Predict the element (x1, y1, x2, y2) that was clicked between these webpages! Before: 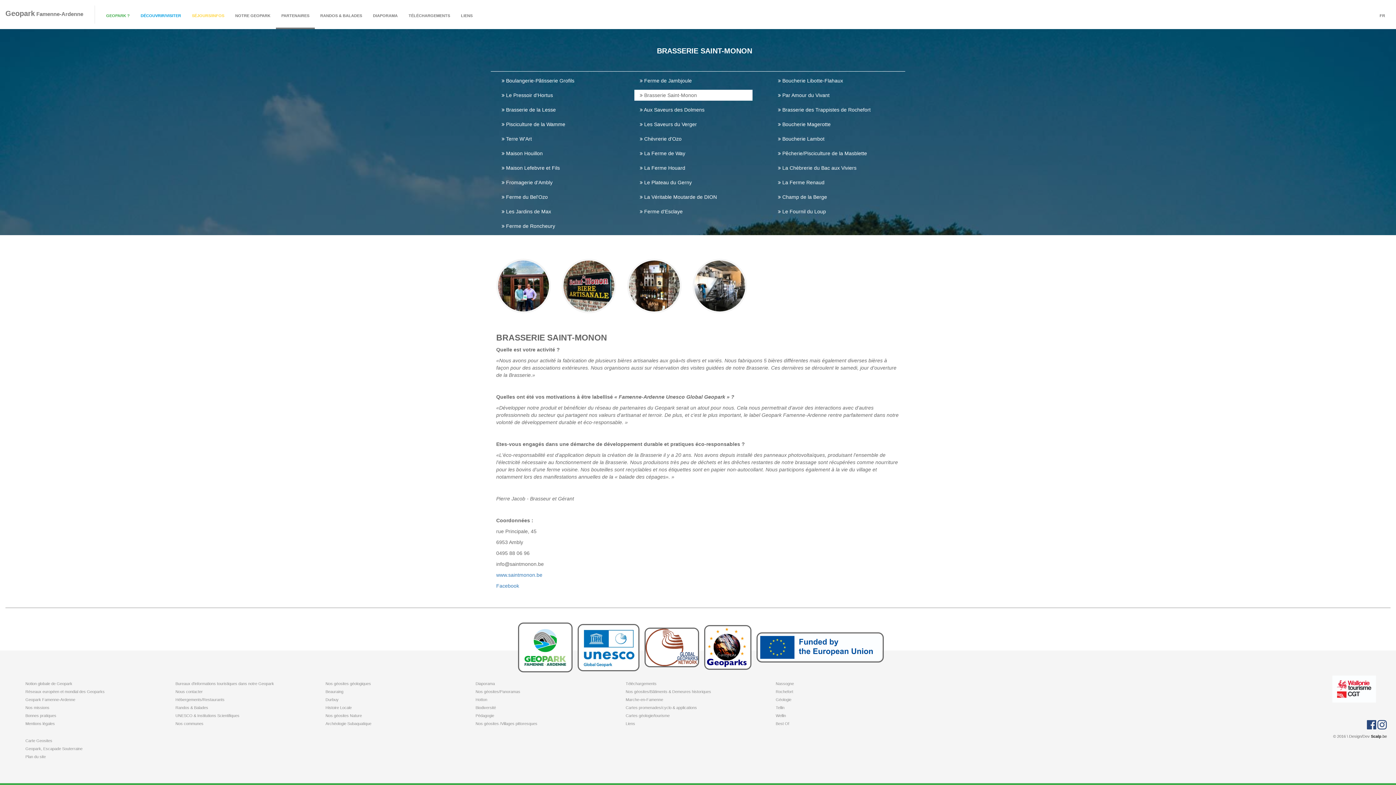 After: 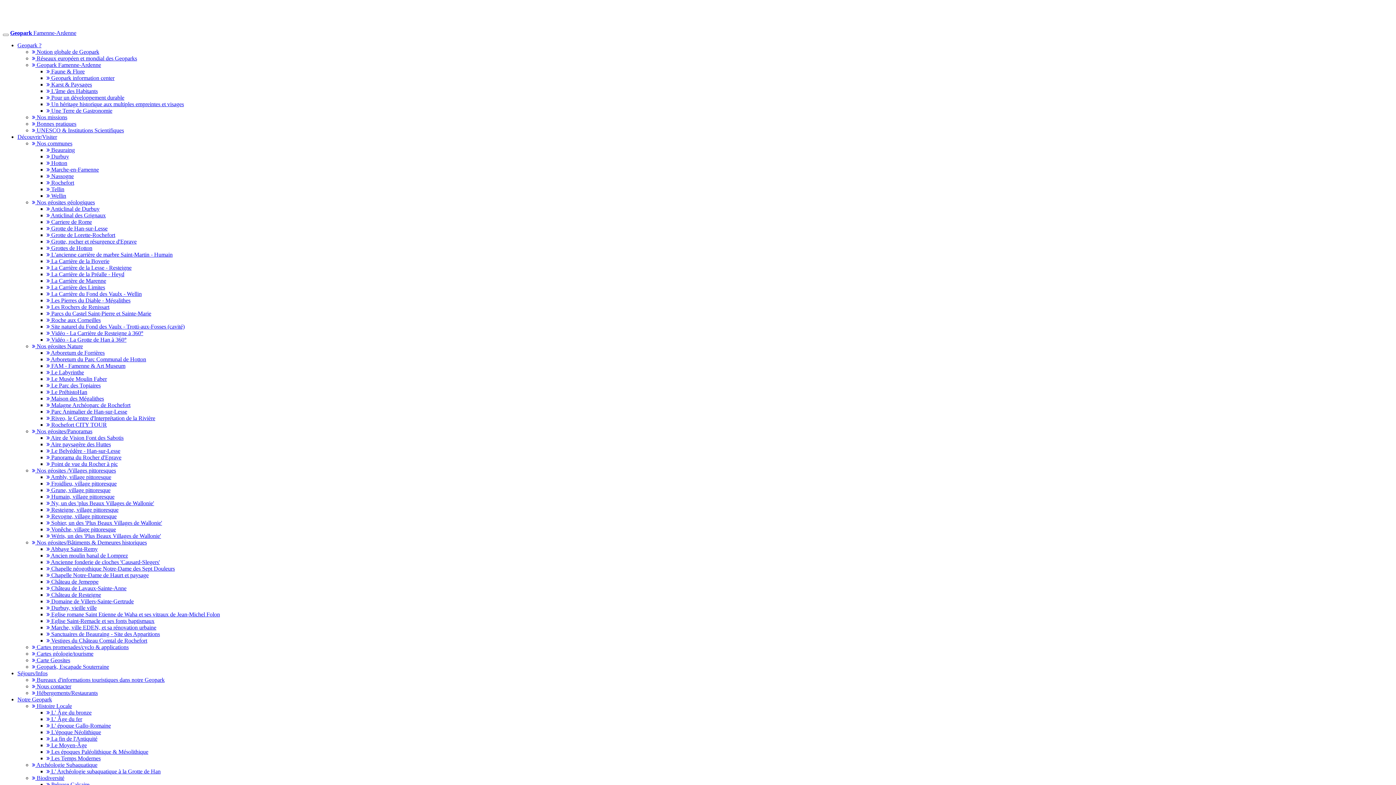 Action: label: DIAPORAMA bbox: (367, 3, 403, 29)